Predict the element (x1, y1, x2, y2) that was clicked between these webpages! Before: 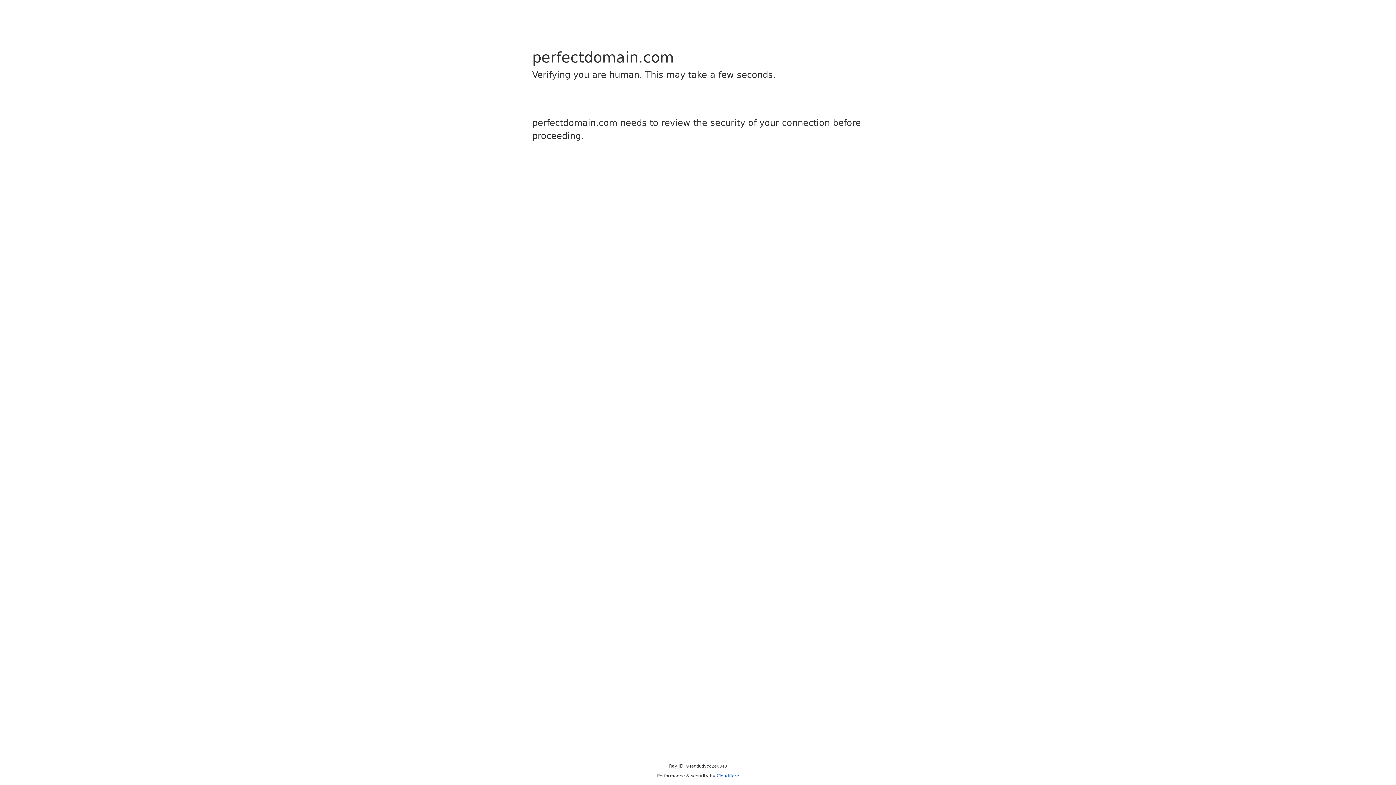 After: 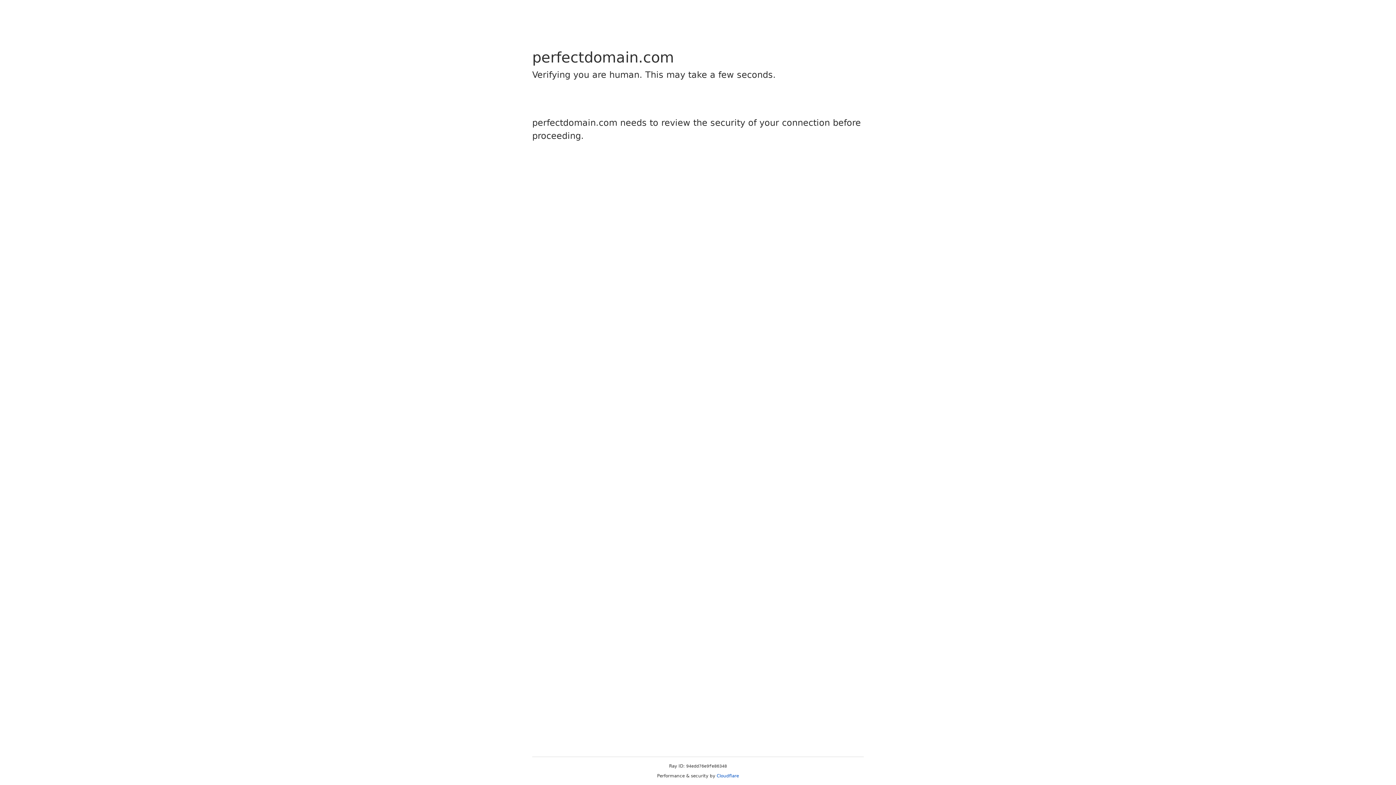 Action: bbox: (716, 773, 739, 778) label: Cloudflare